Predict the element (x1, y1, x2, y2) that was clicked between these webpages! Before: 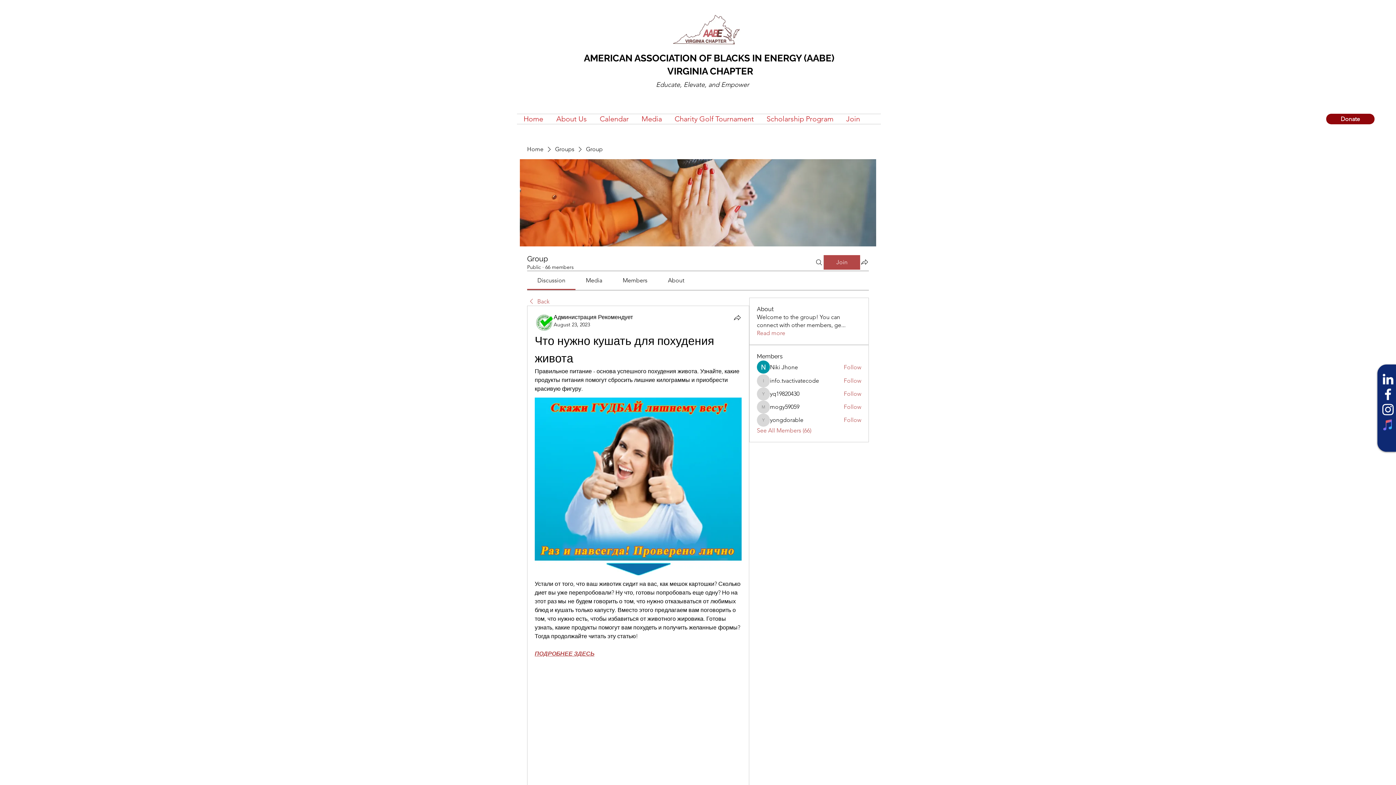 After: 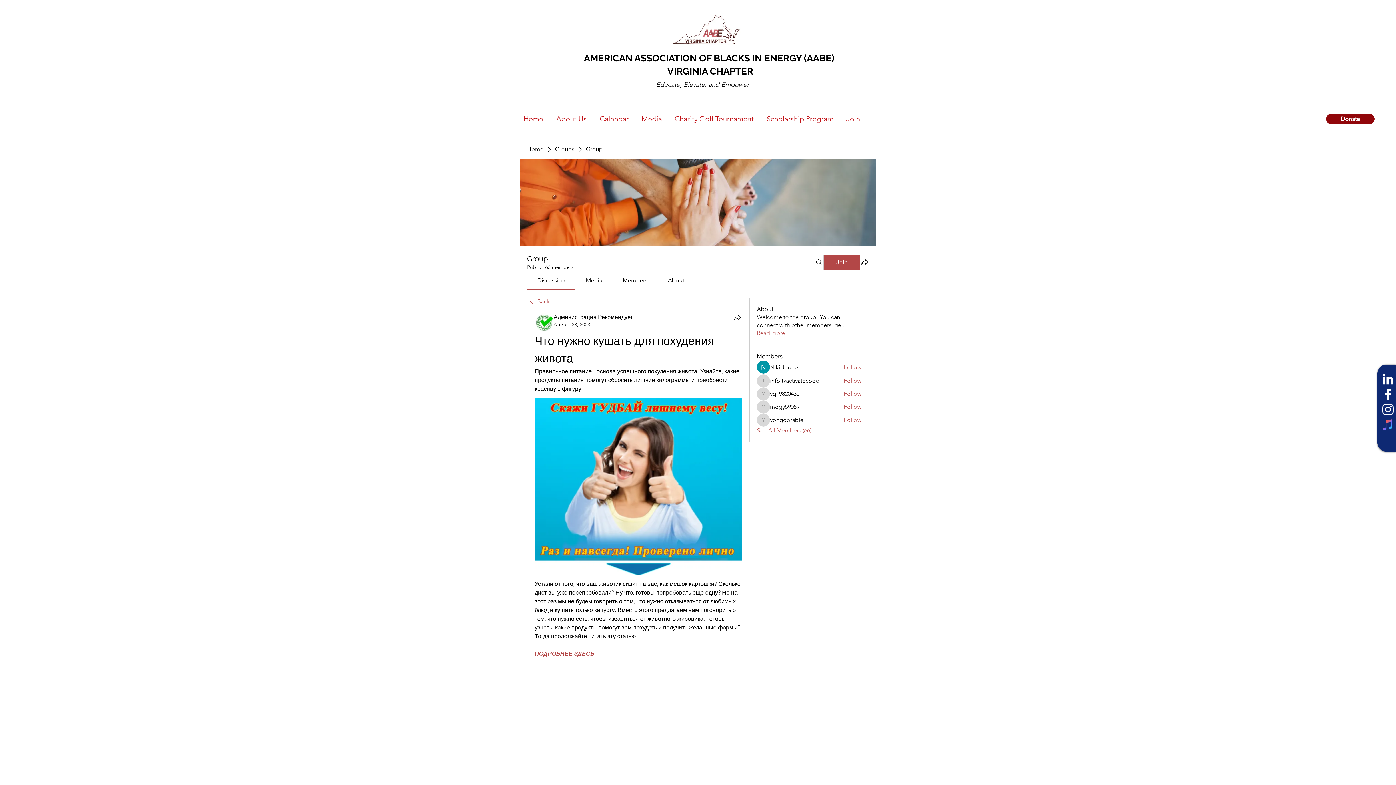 Action: bbox: (843, 363, 861, 371) label: Follow